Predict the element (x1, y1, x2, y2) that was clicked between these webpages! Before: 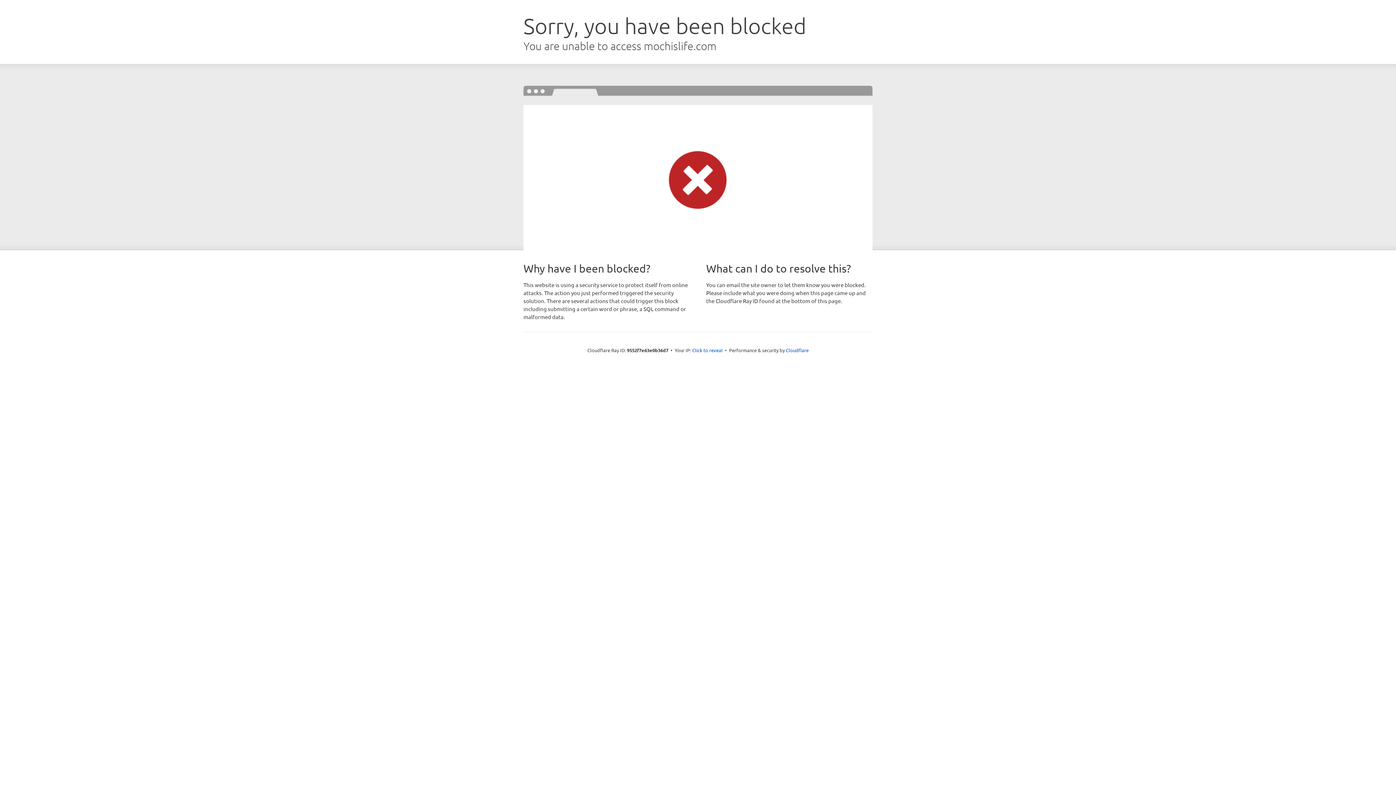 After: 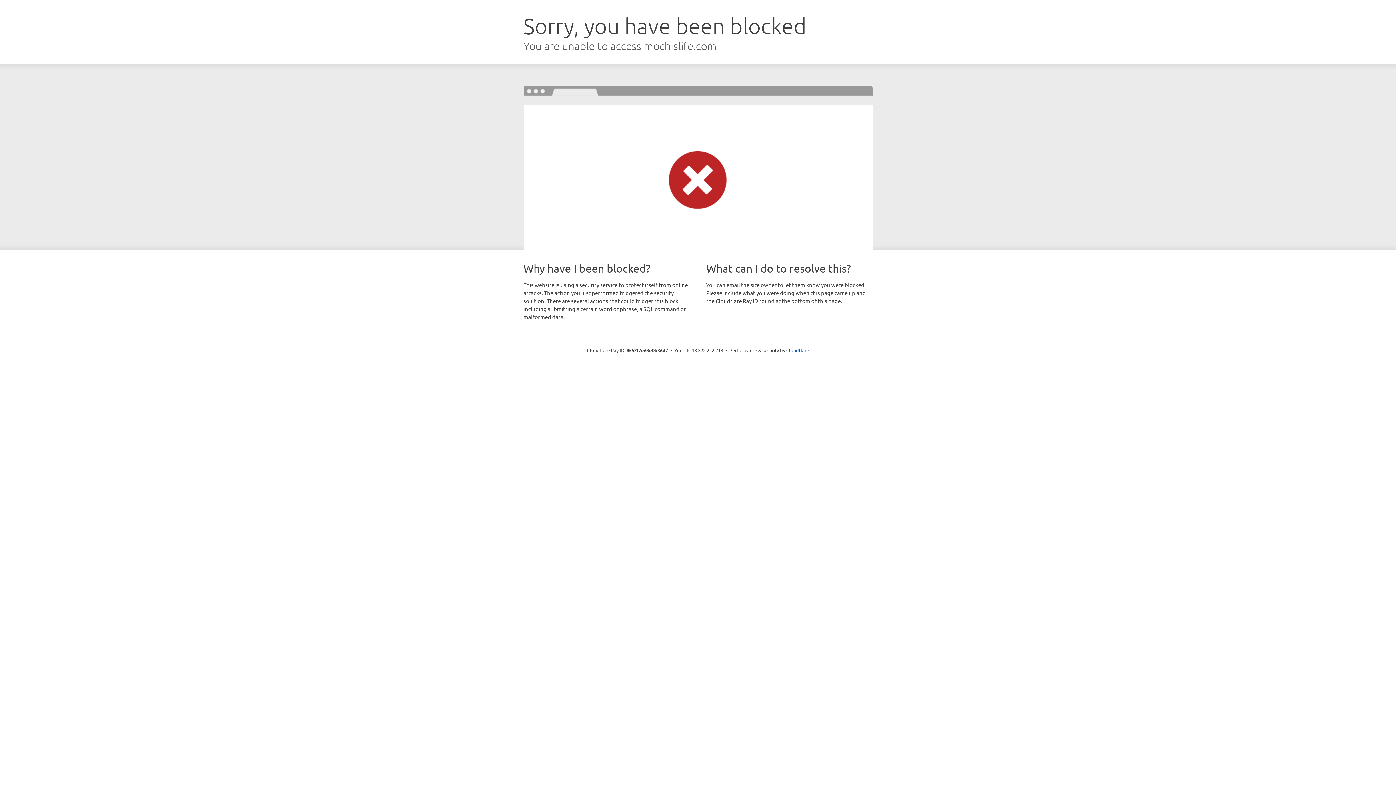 Action: label: Click to reveal bbox: (692, 346, 722, 353)